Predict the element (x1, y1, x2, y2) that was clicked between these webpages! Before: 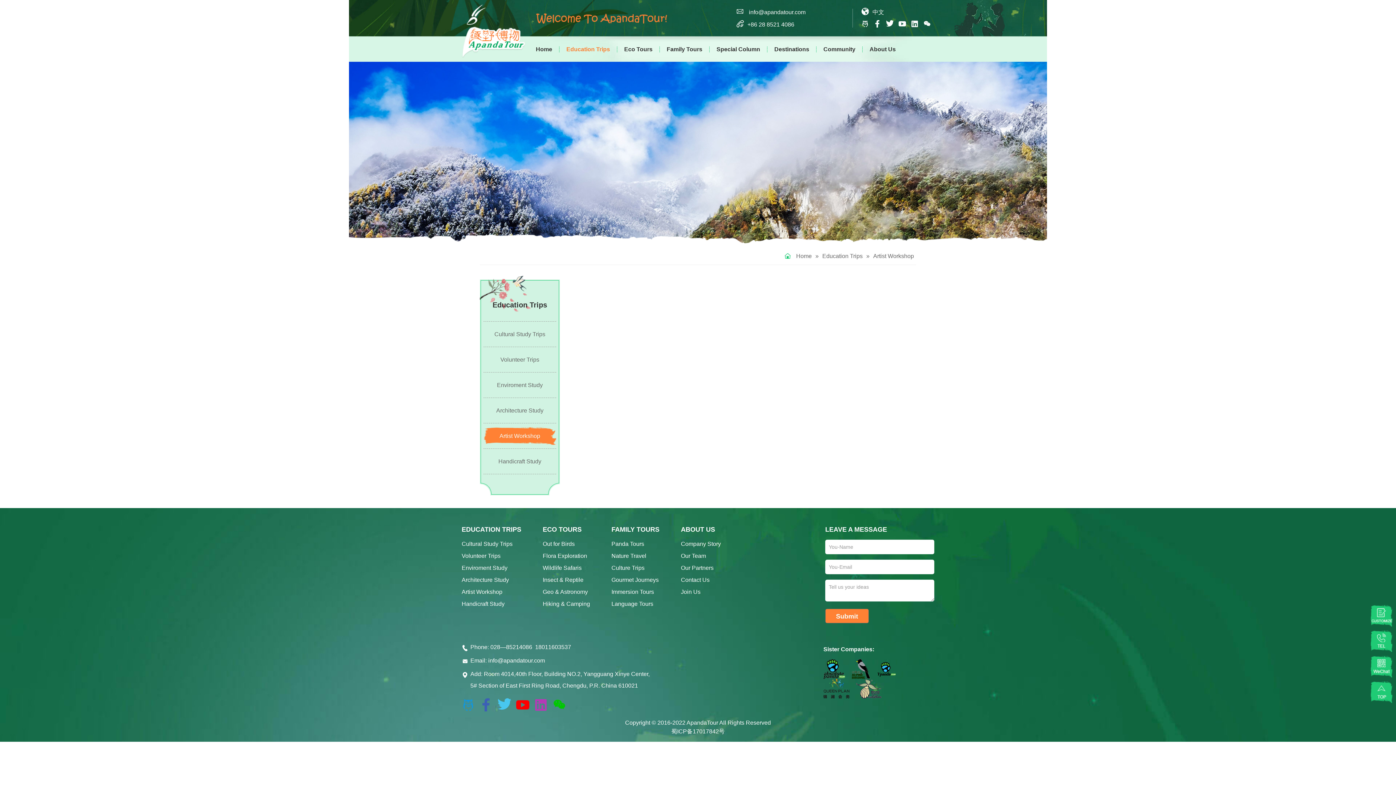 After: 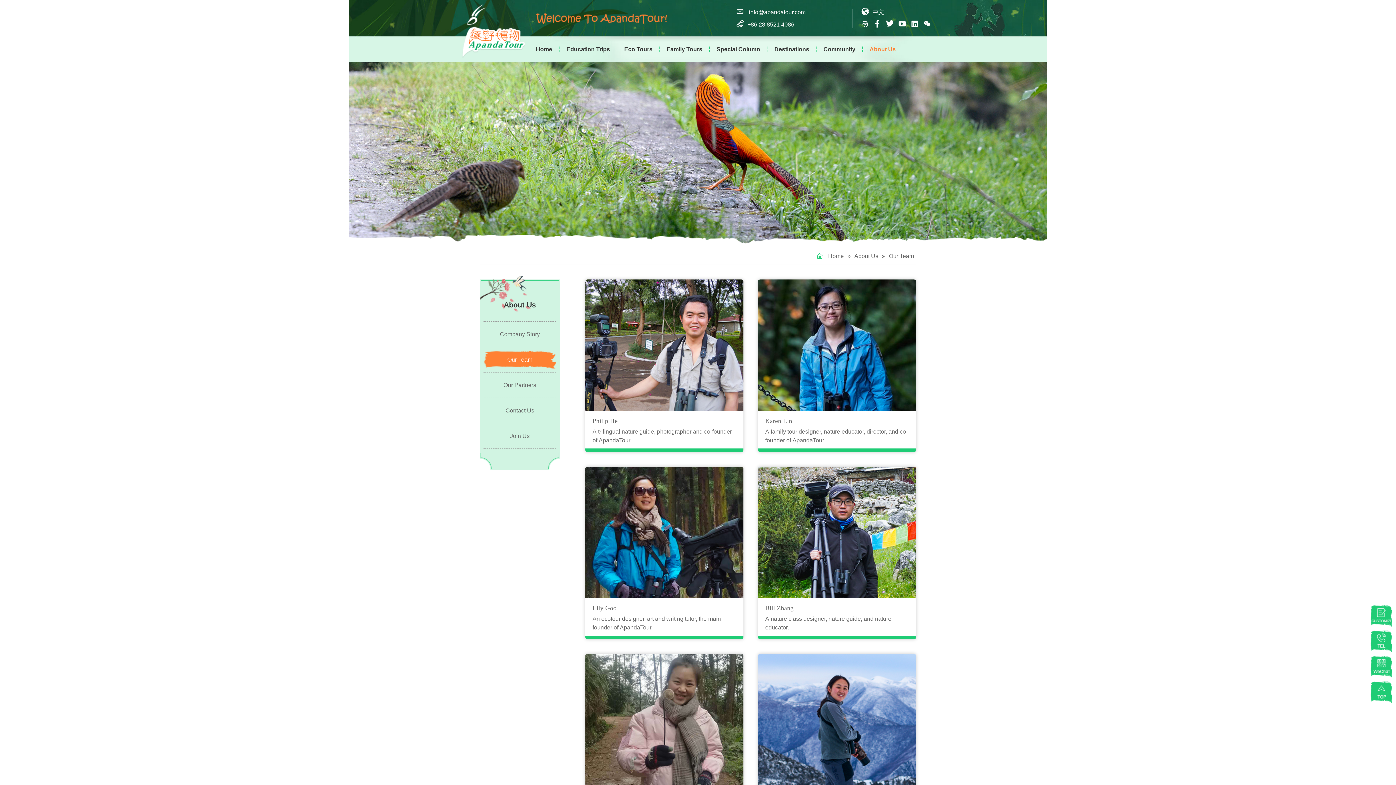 Action: bbox: (681, 550, 721, 561) label: Our Team